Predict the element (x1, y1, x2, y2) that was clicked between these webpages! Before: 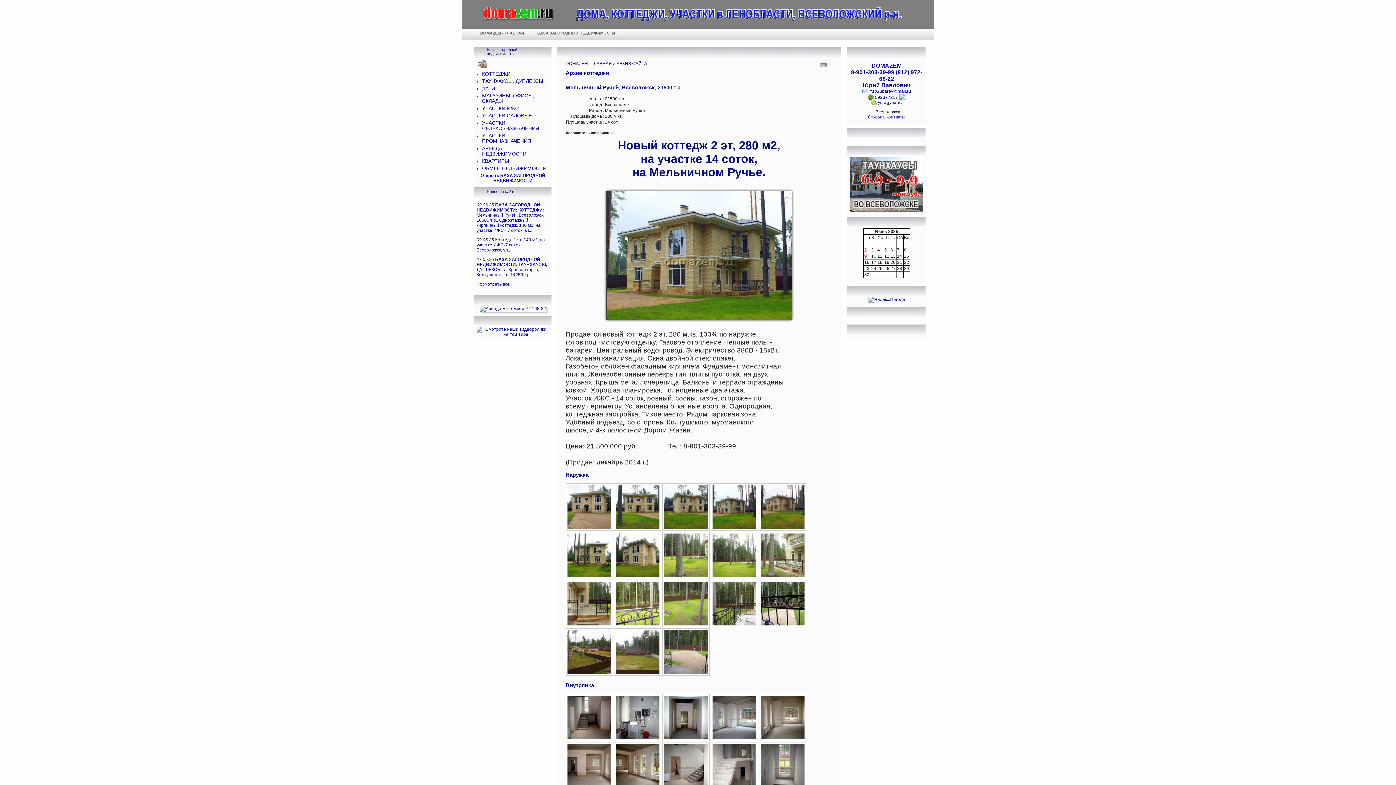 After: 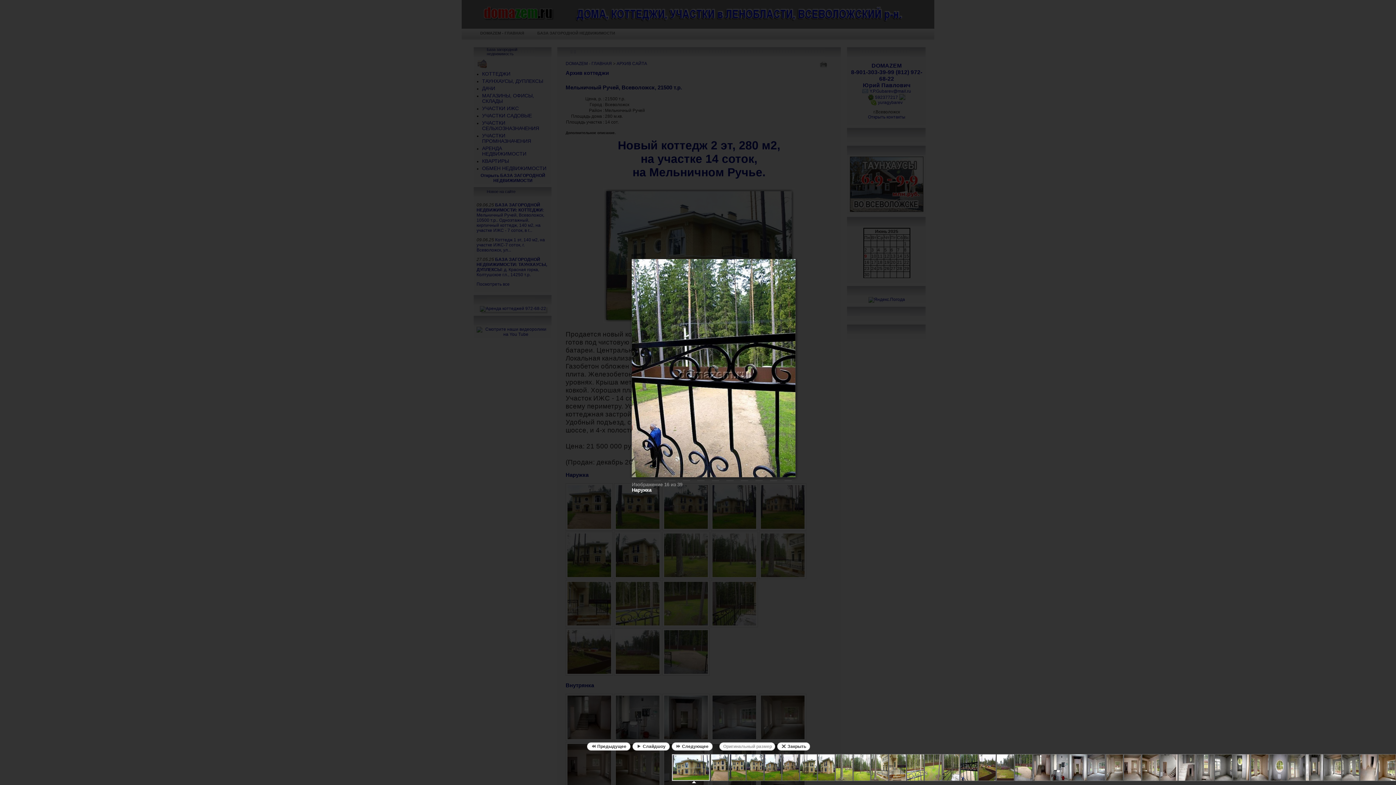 Action: bbox: (759, 623, 806, 628)